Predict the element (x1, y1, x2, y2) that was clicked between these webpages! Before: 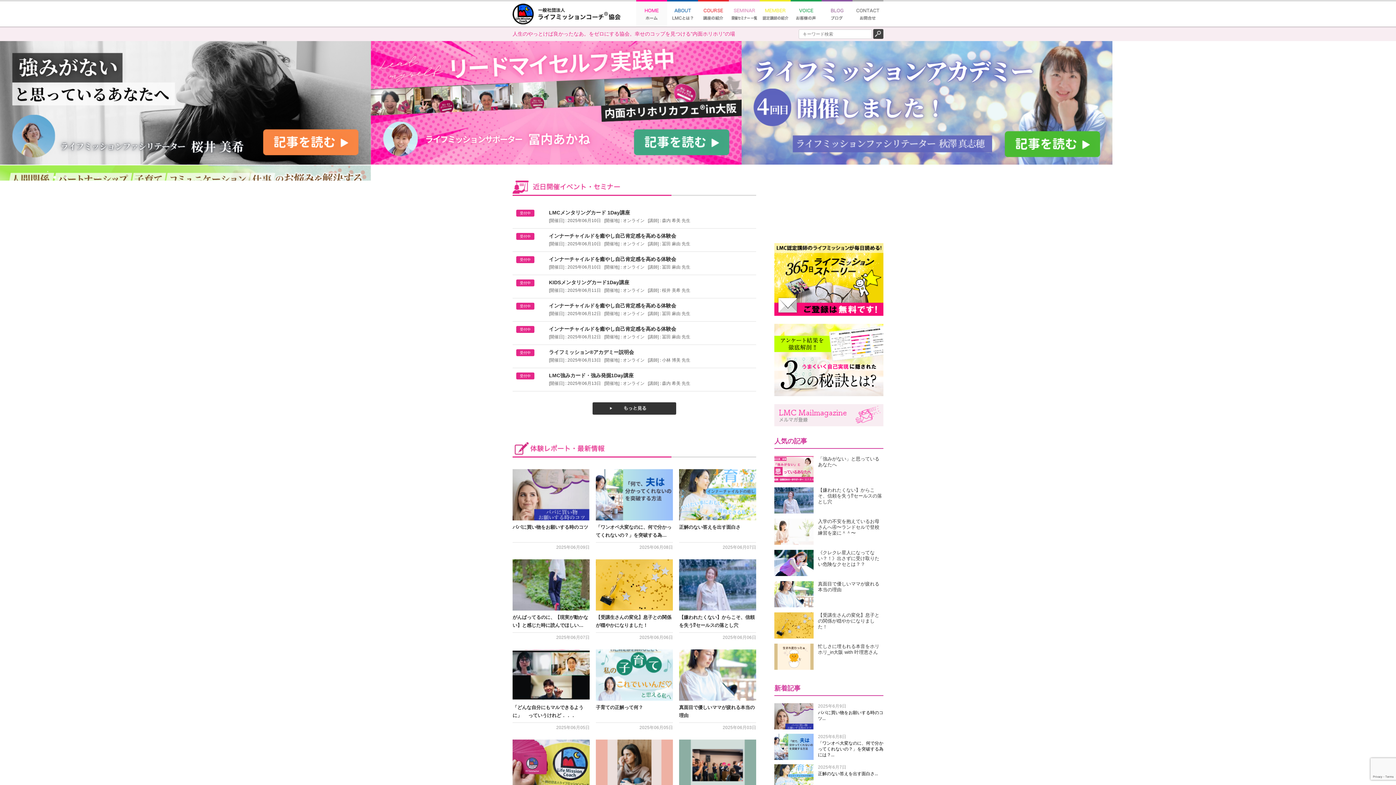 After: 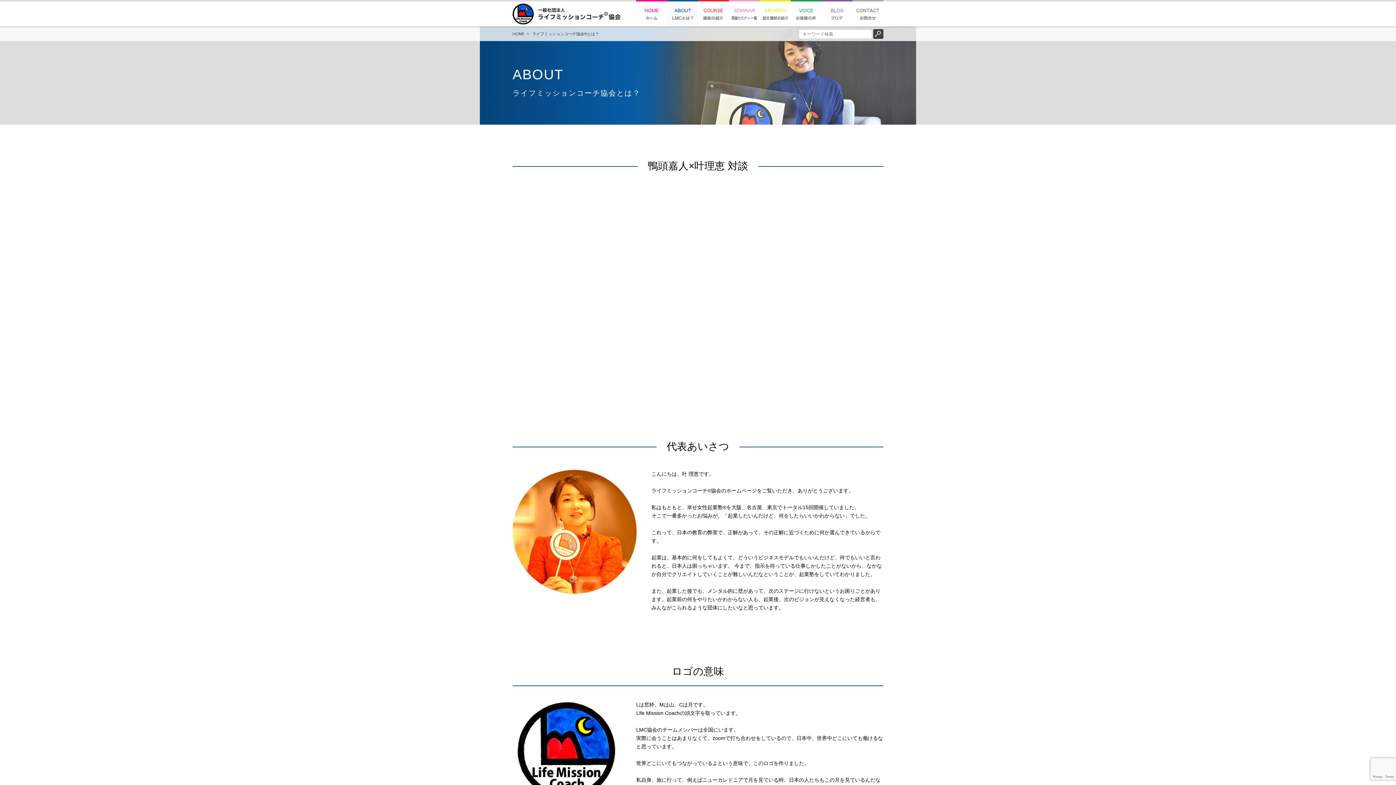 Action: bbox: (667, 0, 698, 26)